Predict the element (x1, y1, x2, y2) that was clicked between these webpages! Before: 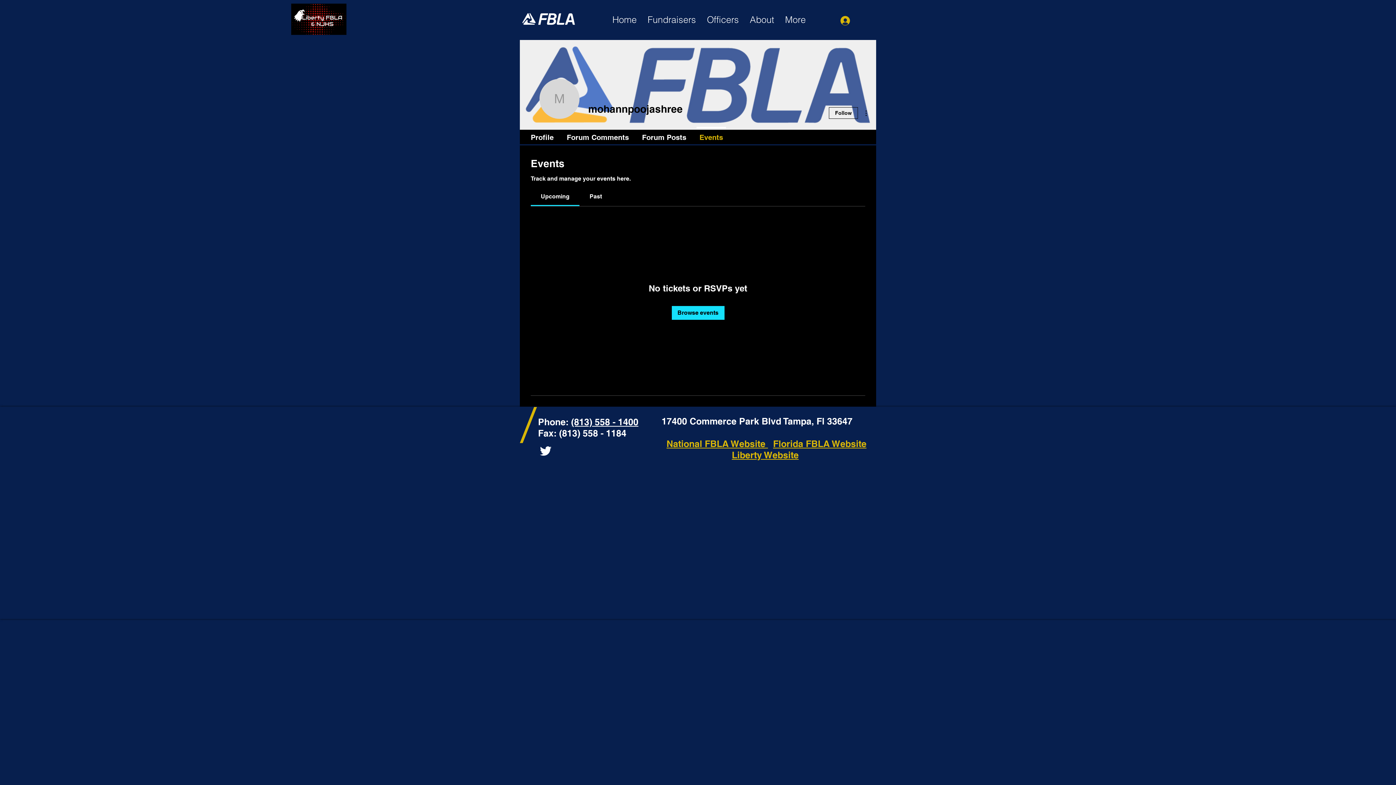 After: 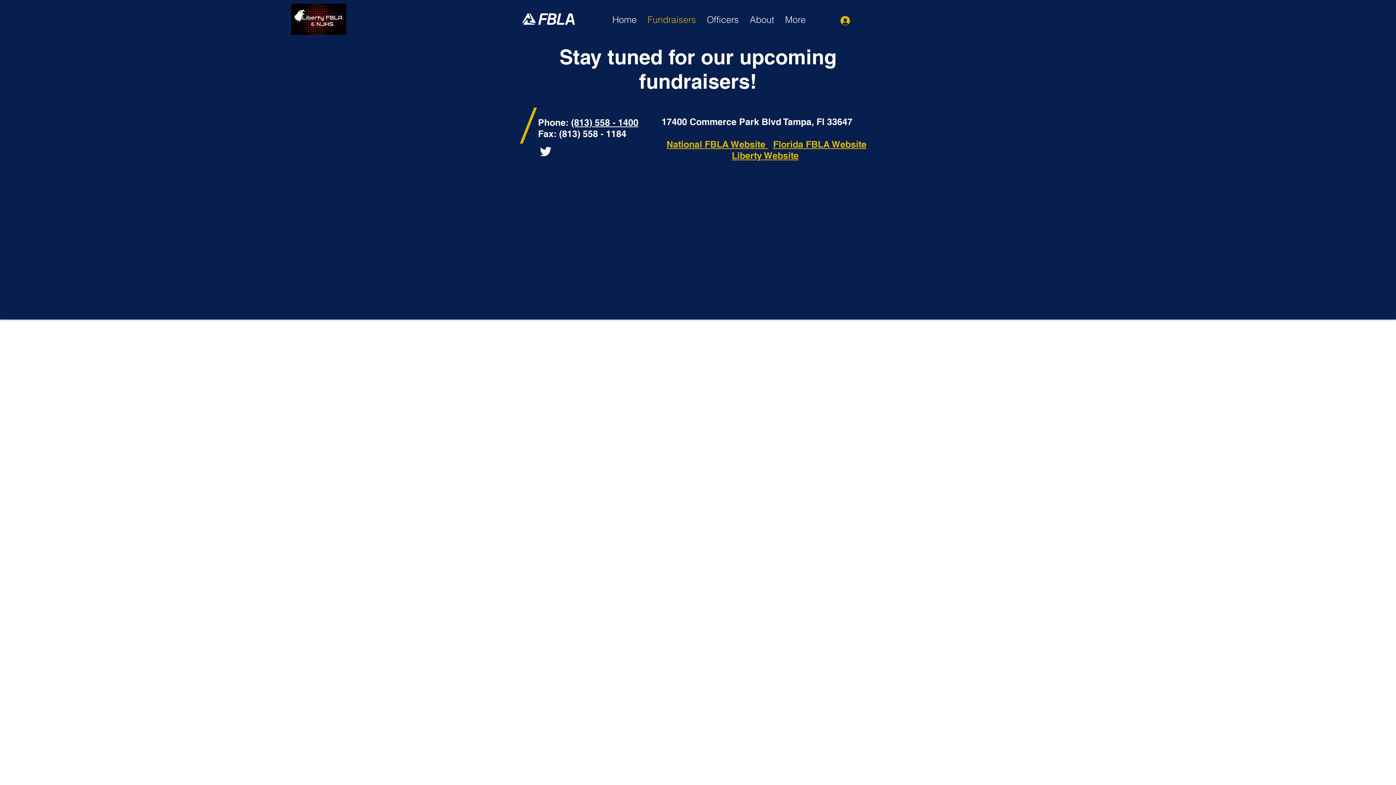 Action: label: Fundraisers bbox: (642, 13, 701, 24)